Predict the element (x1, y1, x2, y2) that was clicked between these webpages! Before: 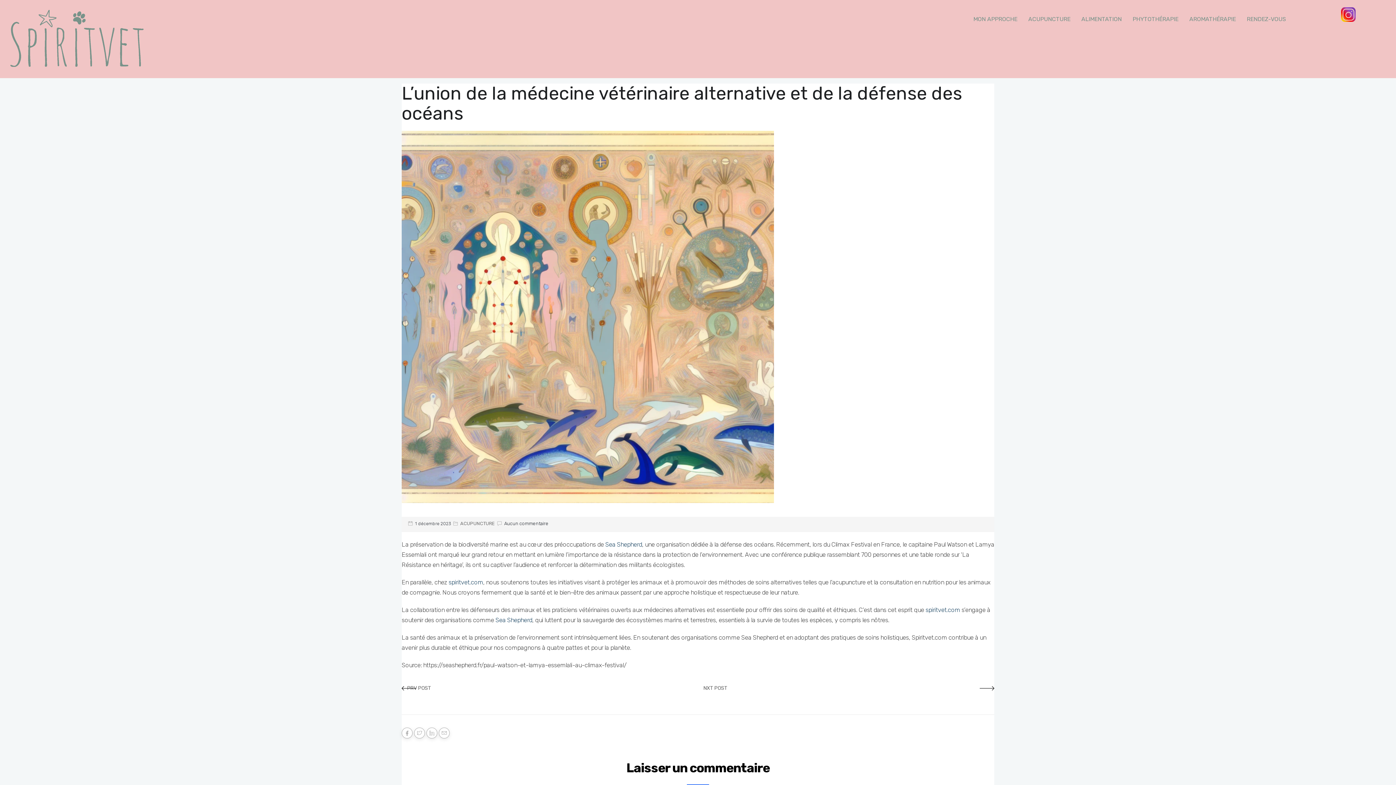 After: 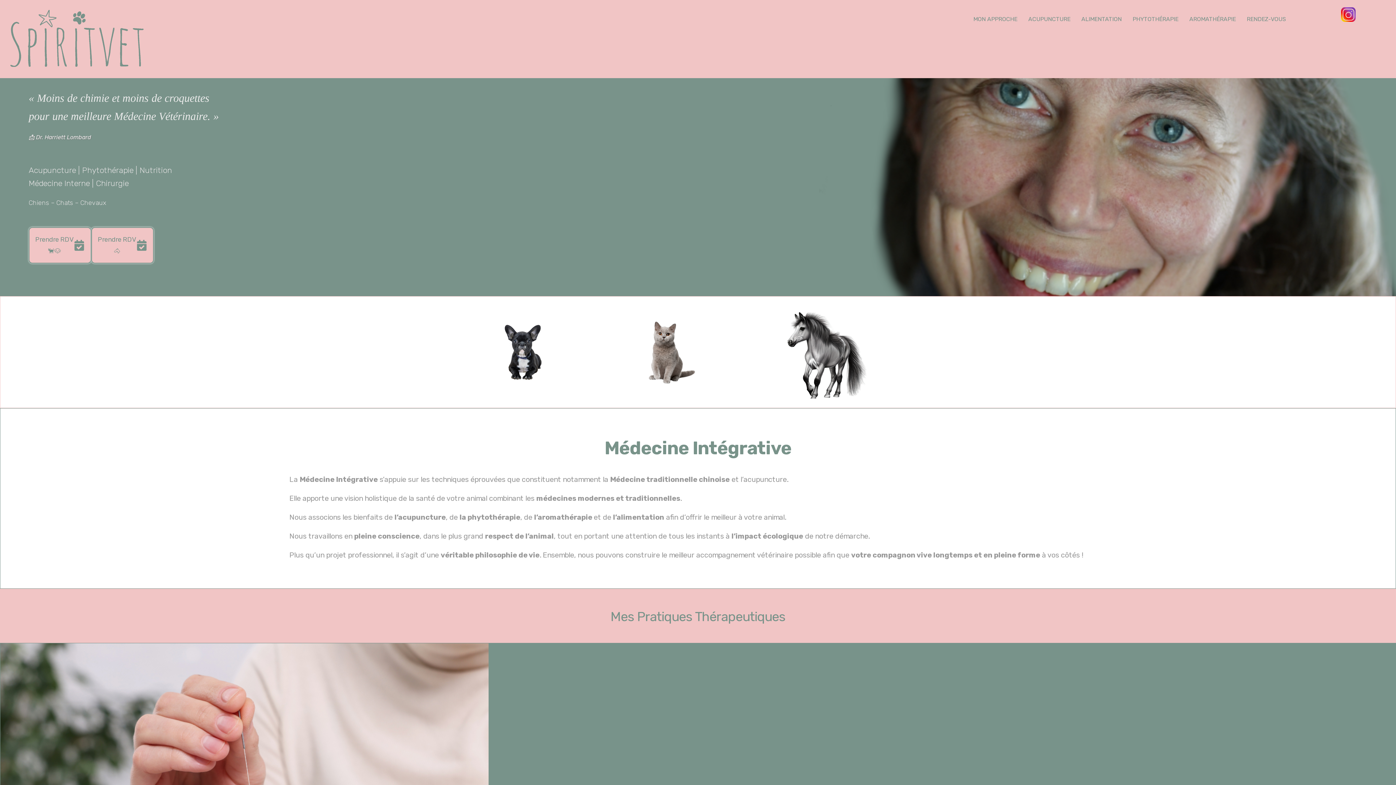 Action: bbox: (925, 606, 960, 613) label: spiritvet.com